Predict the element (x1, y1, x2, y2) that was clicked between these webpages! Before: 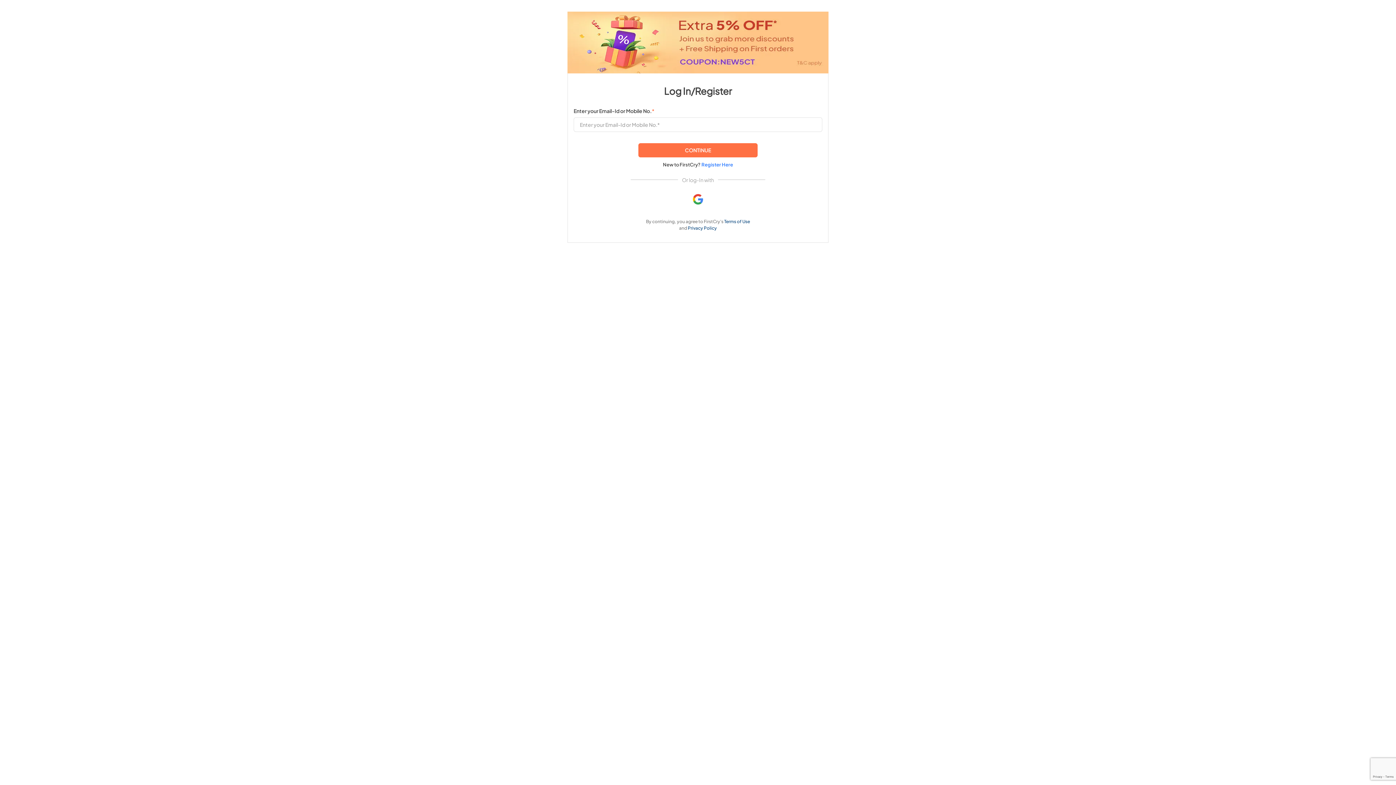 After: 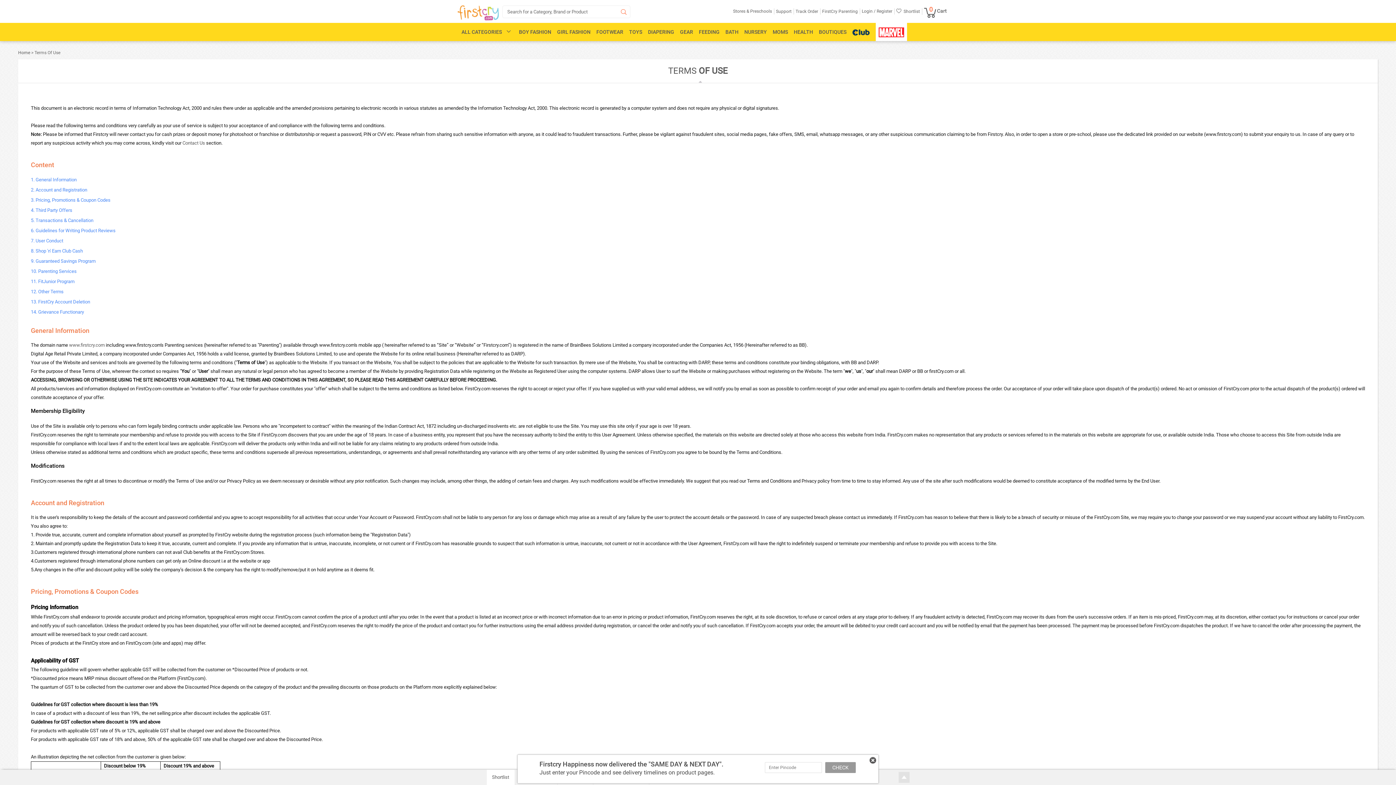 Action: label: Terms of Use bbox: (724, 218, 750, 223)